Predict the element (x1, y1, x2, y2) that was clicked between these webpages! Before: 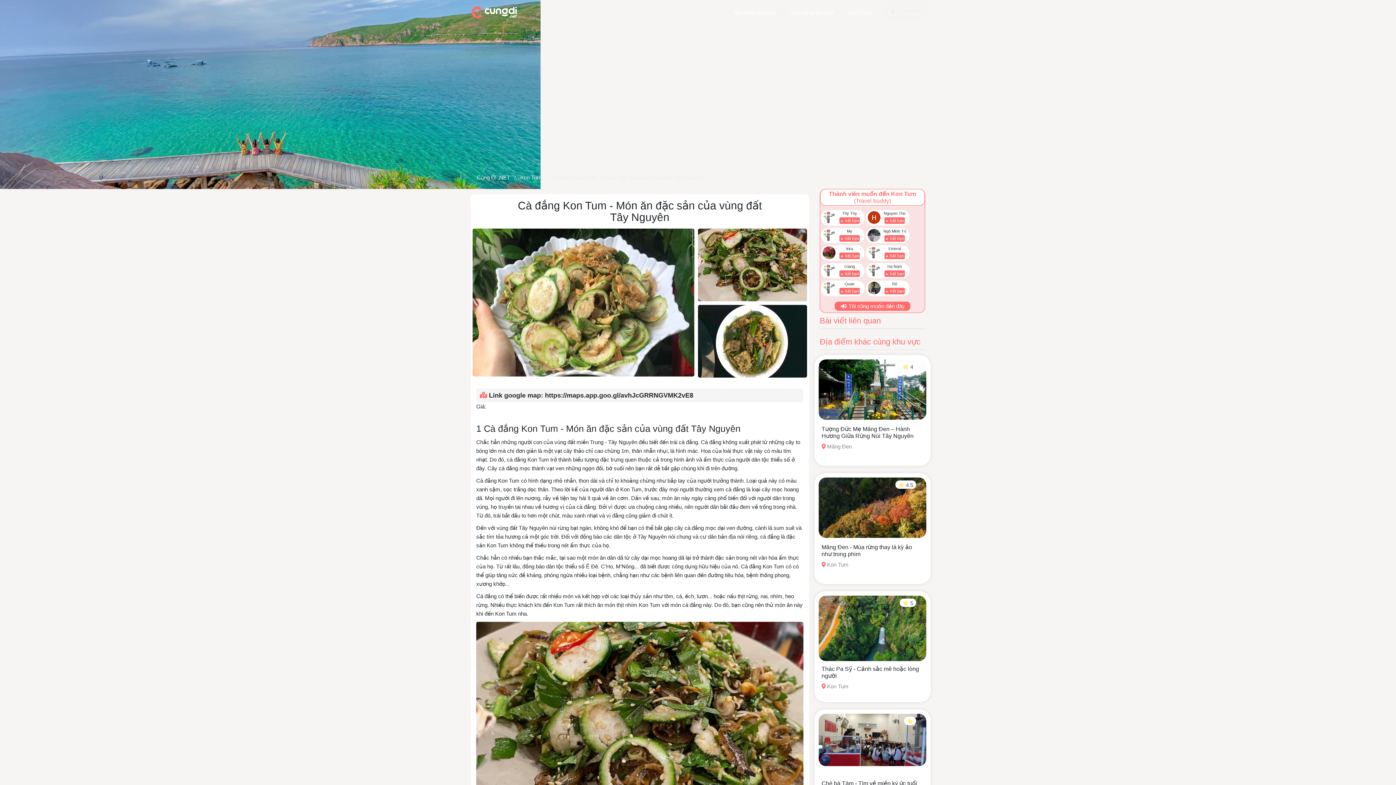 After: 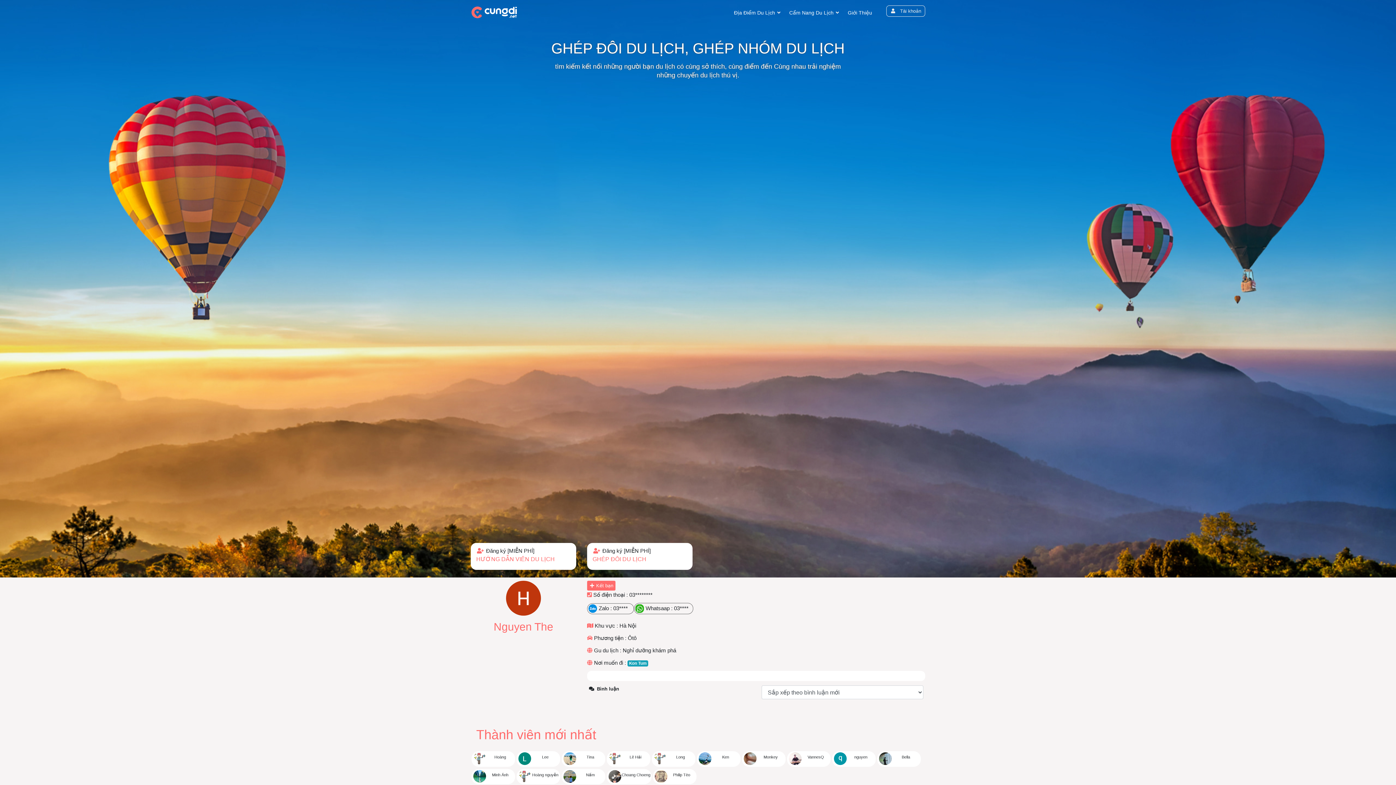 Action: label: Nguyen The bbox: (881, 211, 908, 216)